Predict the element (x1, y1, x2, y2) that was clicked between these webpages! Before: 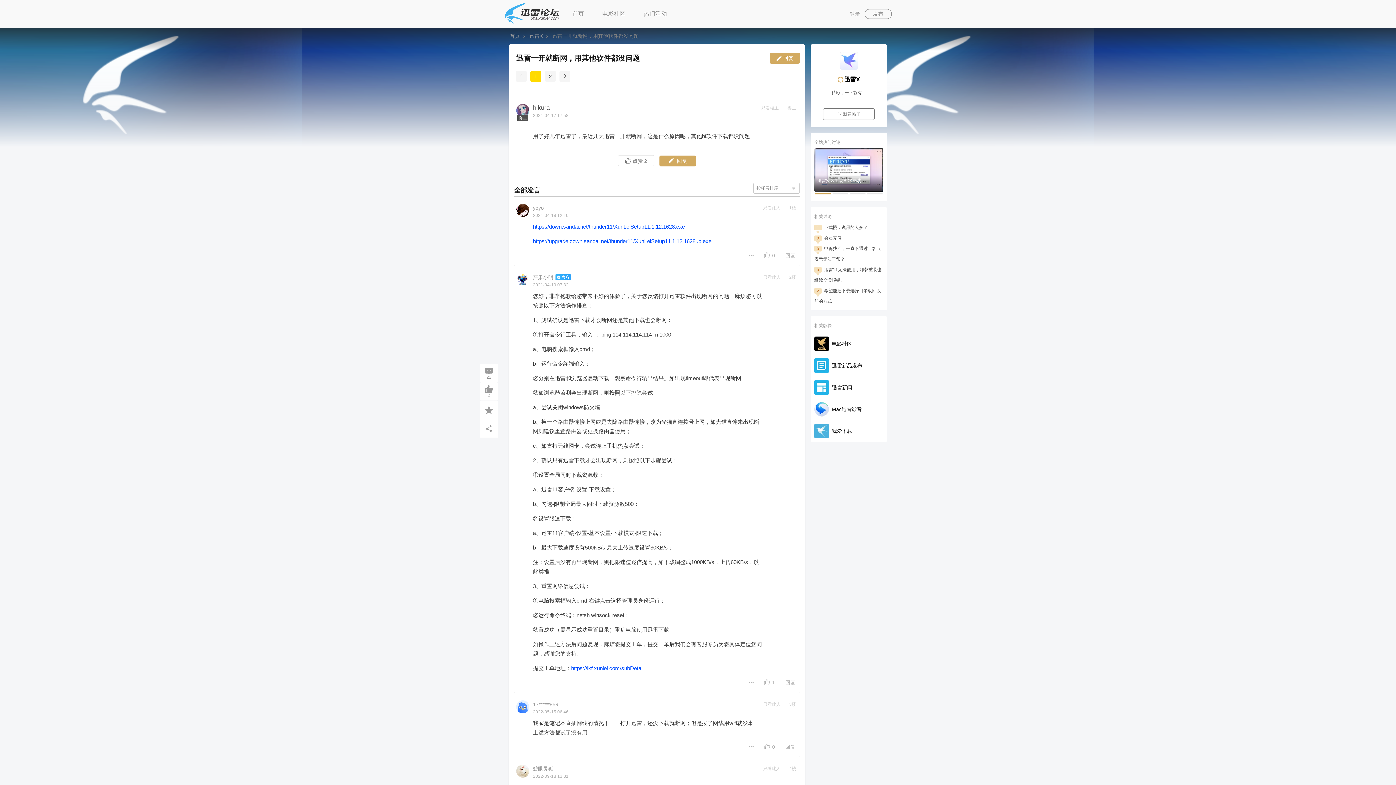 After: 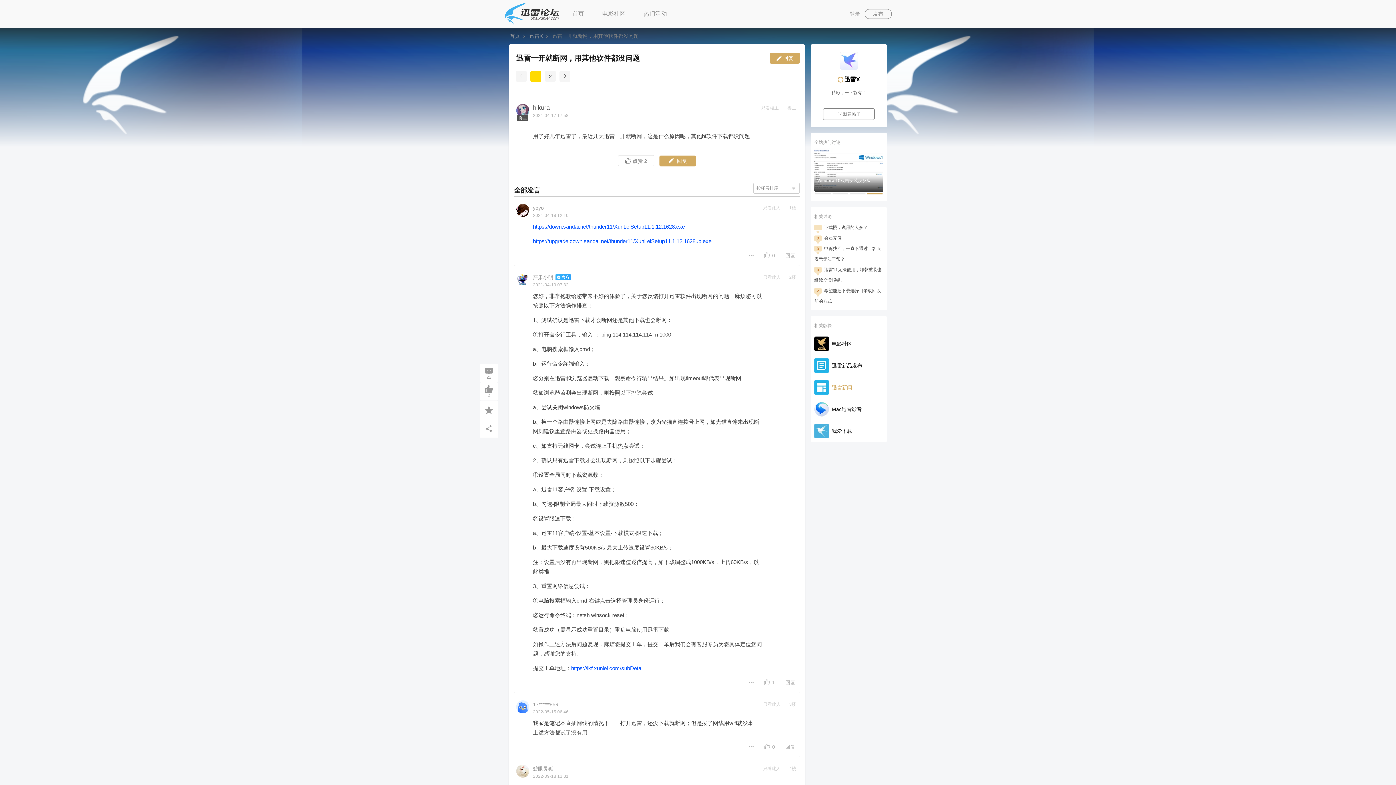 Action: bbox: (814, 380, 883, 394) label: 迅雷新闻